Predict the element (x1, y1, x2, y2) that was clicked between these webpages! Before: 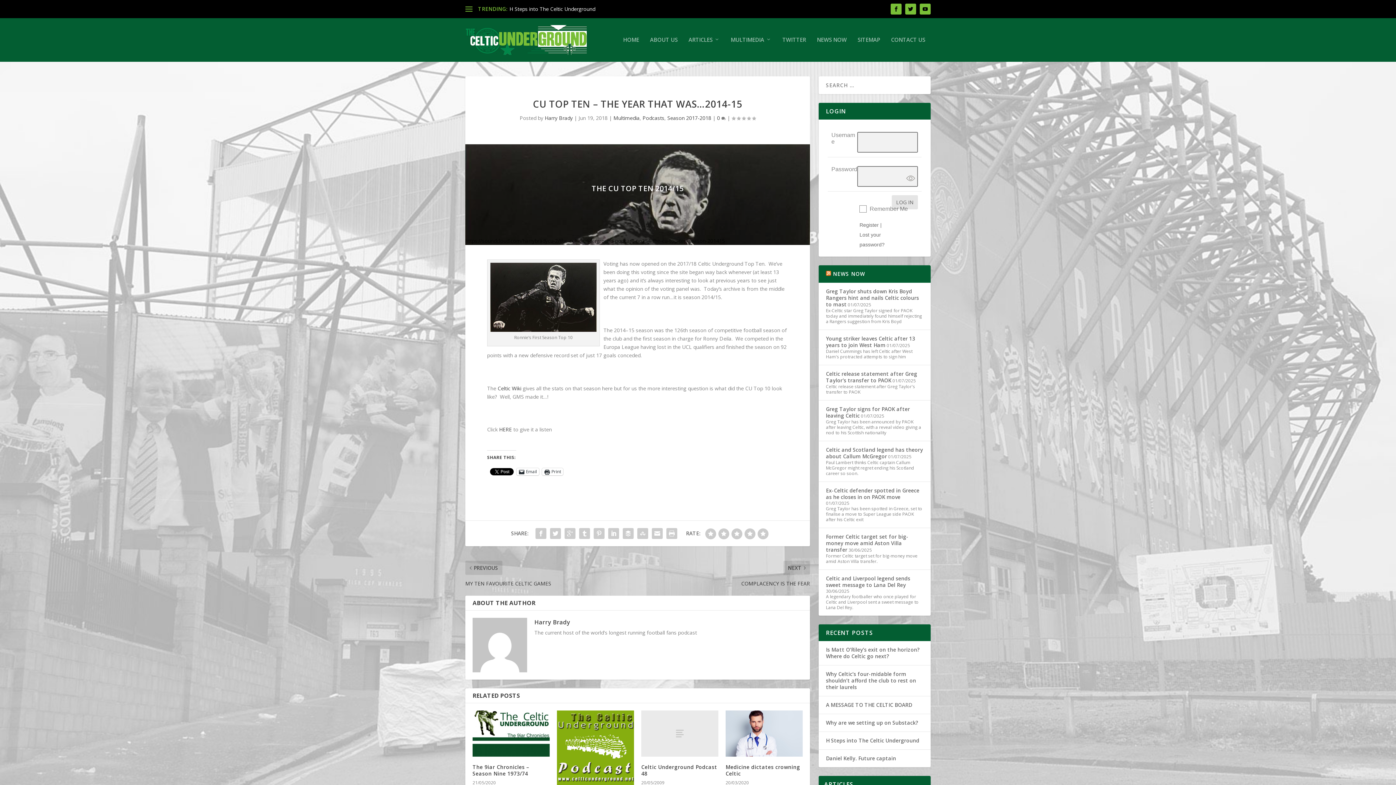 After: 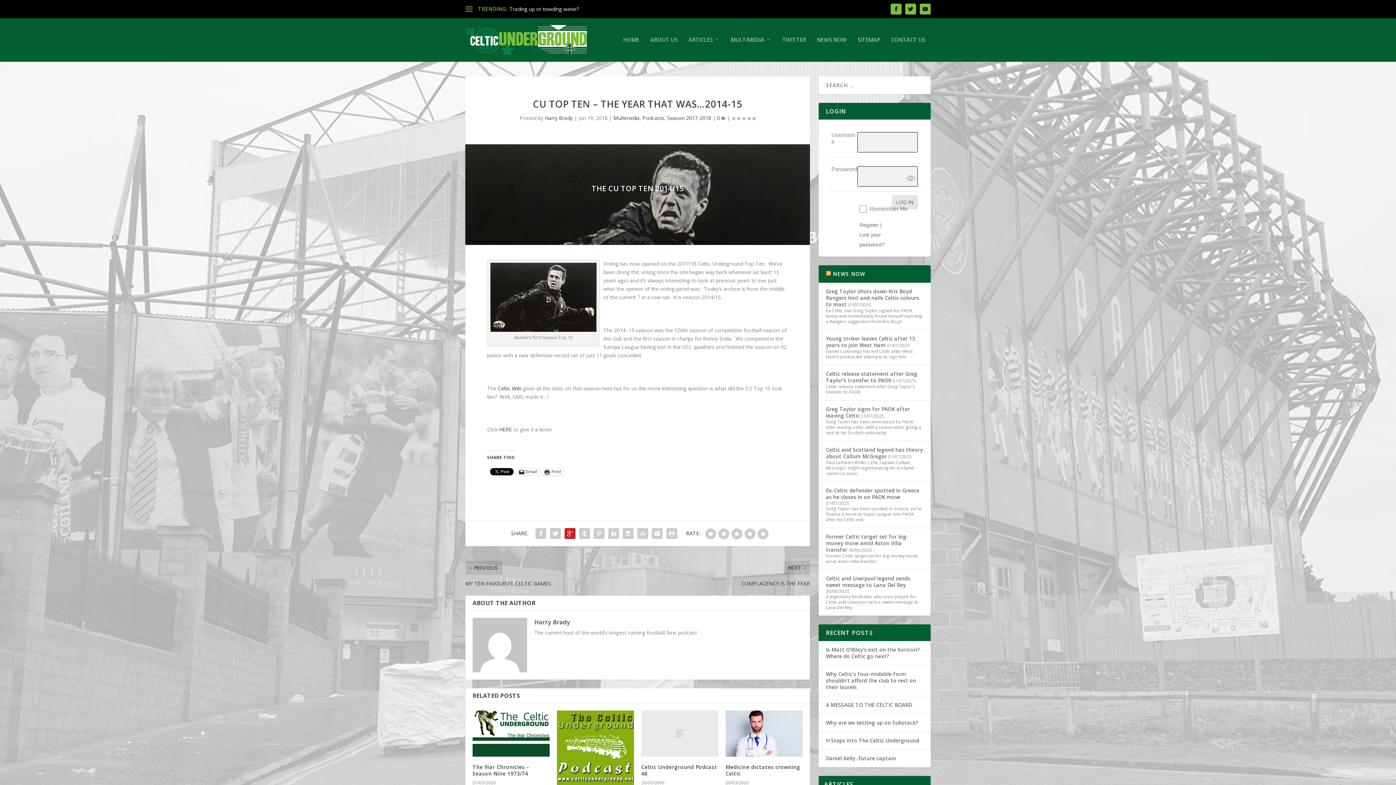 Action: bbox: (562, 526, 577, 540)